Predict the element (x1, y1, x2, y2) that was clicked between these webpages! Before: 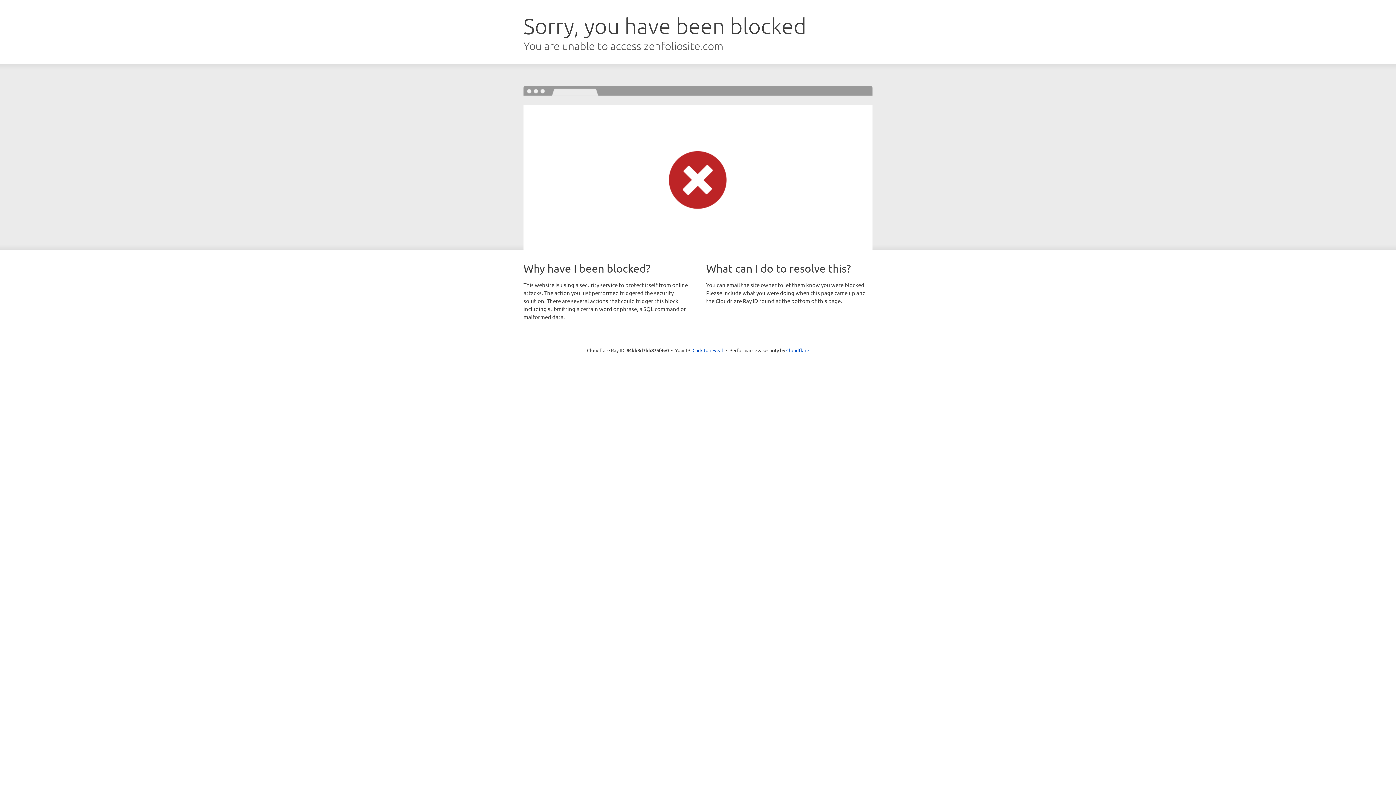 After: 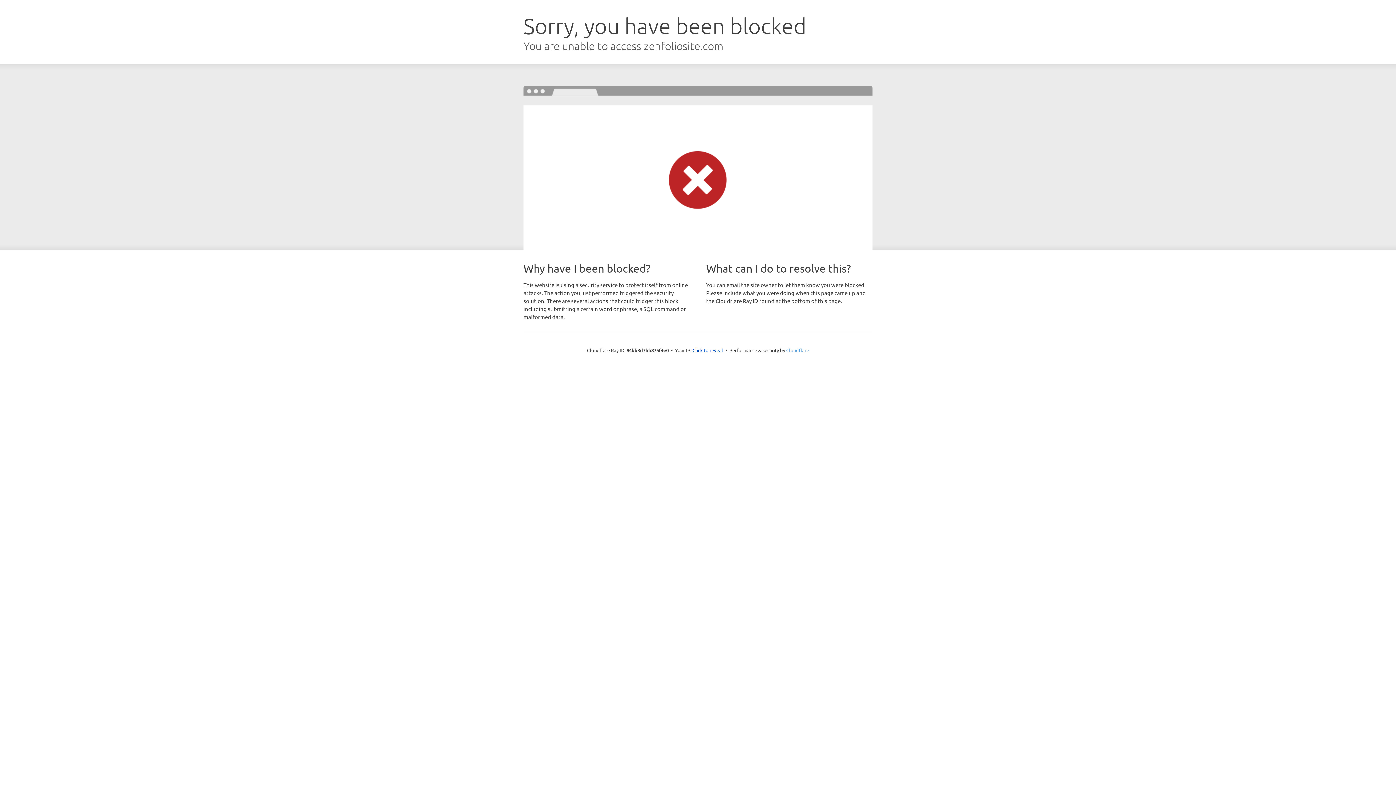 Action: label: Cloudflare bbox: (786, 347, 809, 353)